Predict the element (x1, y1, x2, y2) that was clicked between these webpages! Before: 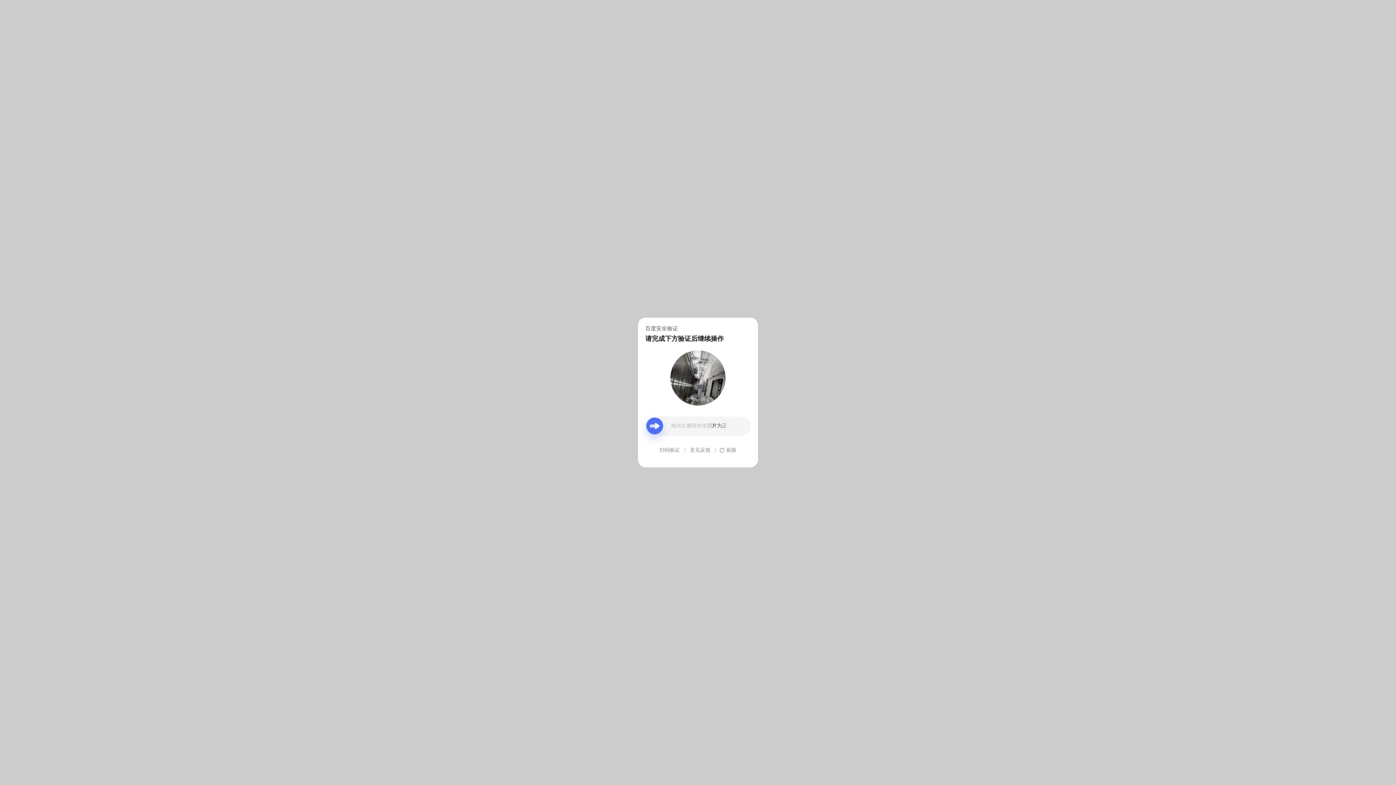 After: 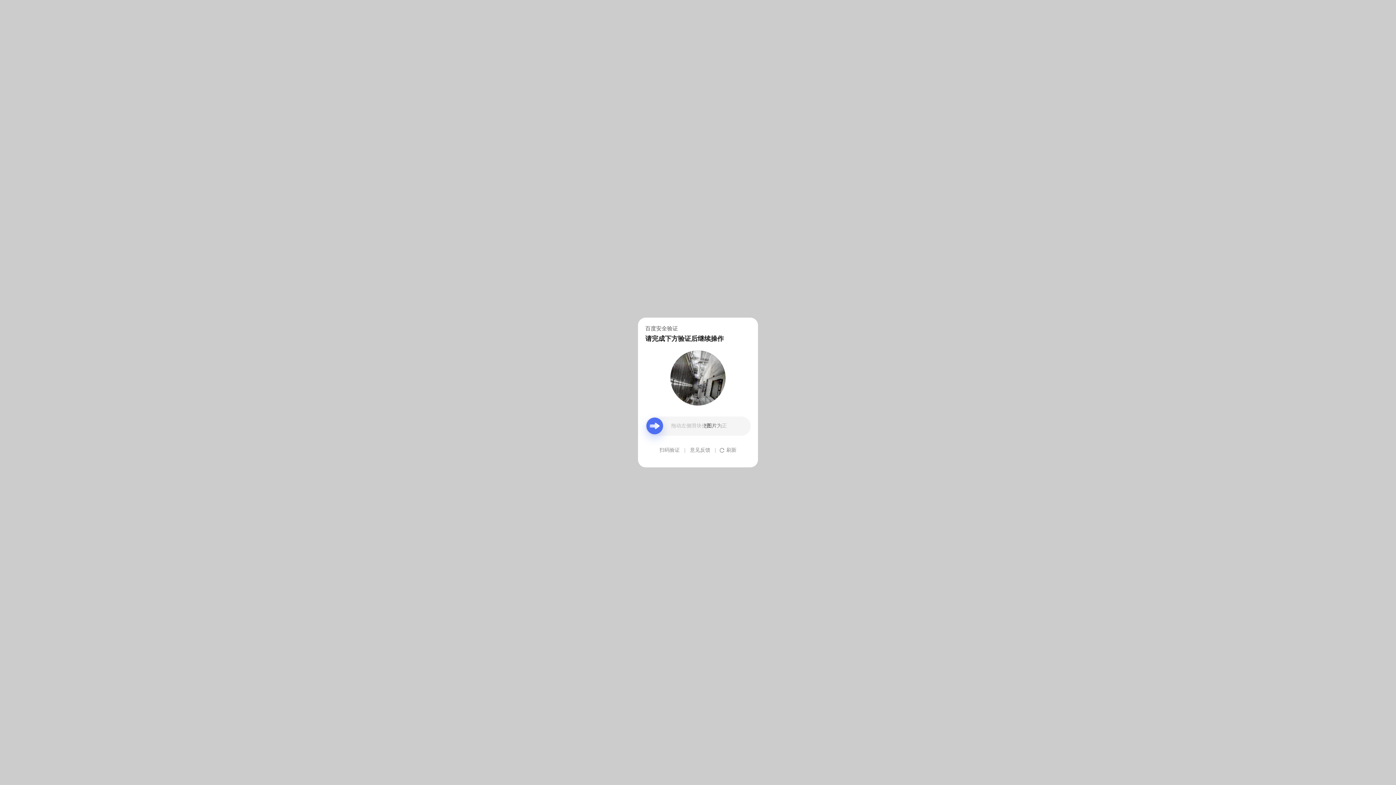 Action: label: 意见反馈 bbox: (690, 439, 710, 461)